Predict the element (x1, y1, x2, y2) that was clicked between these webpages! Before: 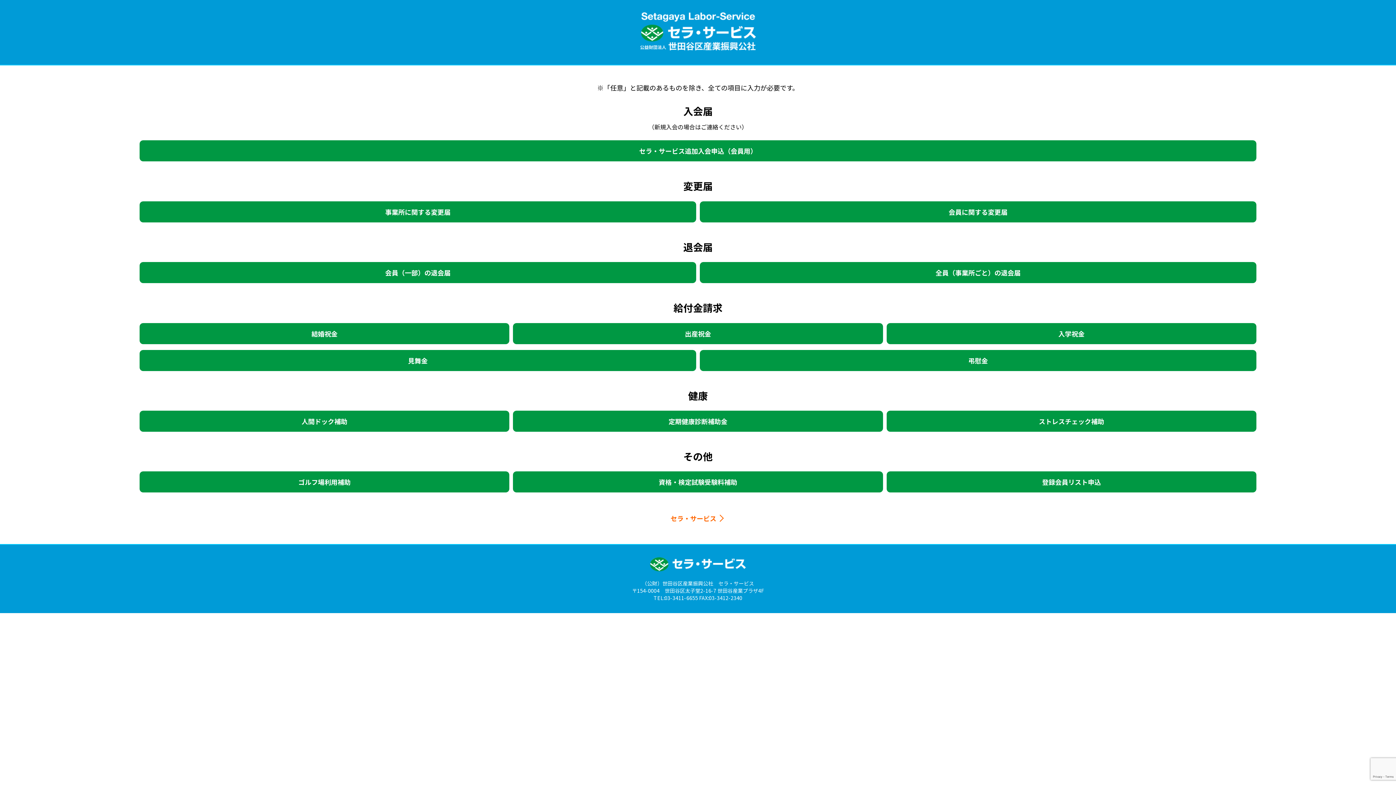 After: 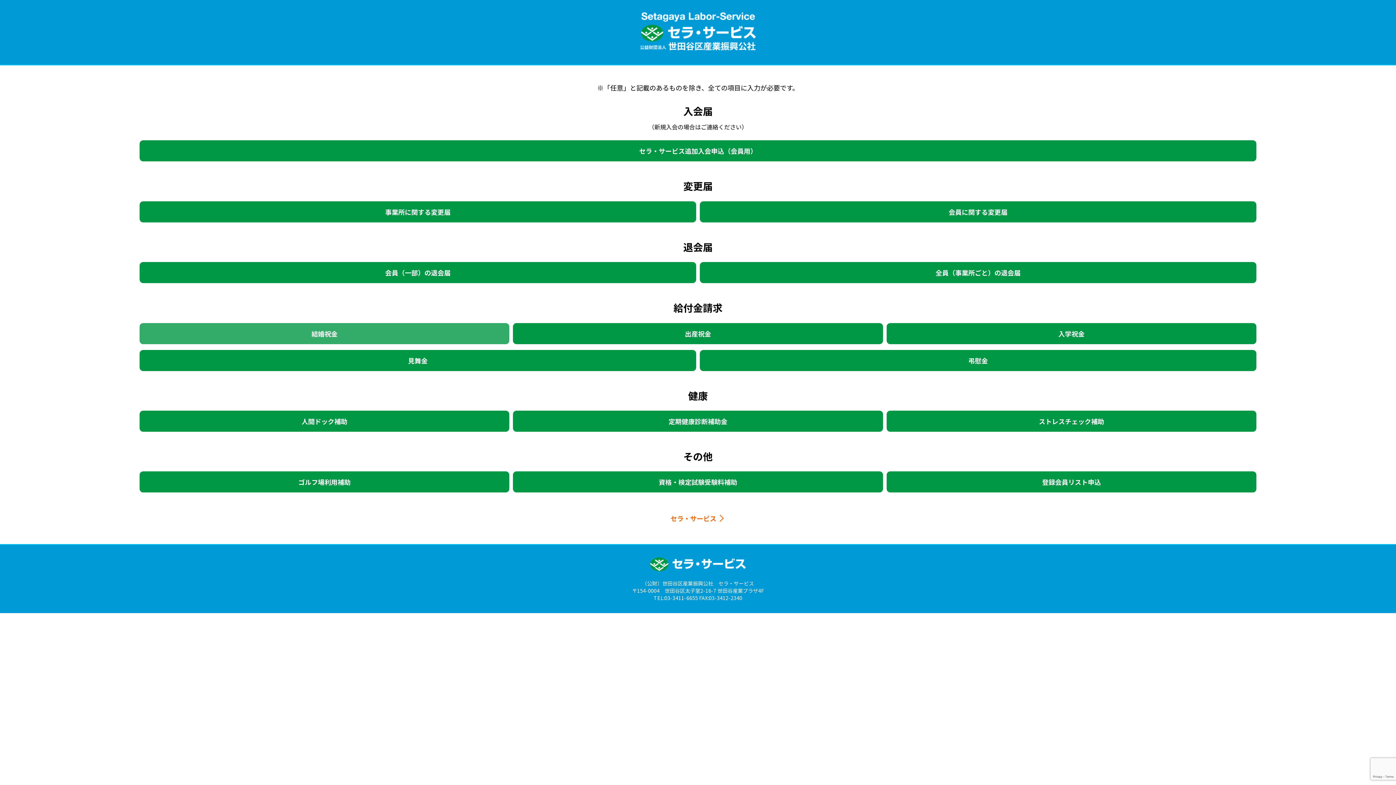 Action: bbox: (139, 323, 509, 344) label: 結婚祝金